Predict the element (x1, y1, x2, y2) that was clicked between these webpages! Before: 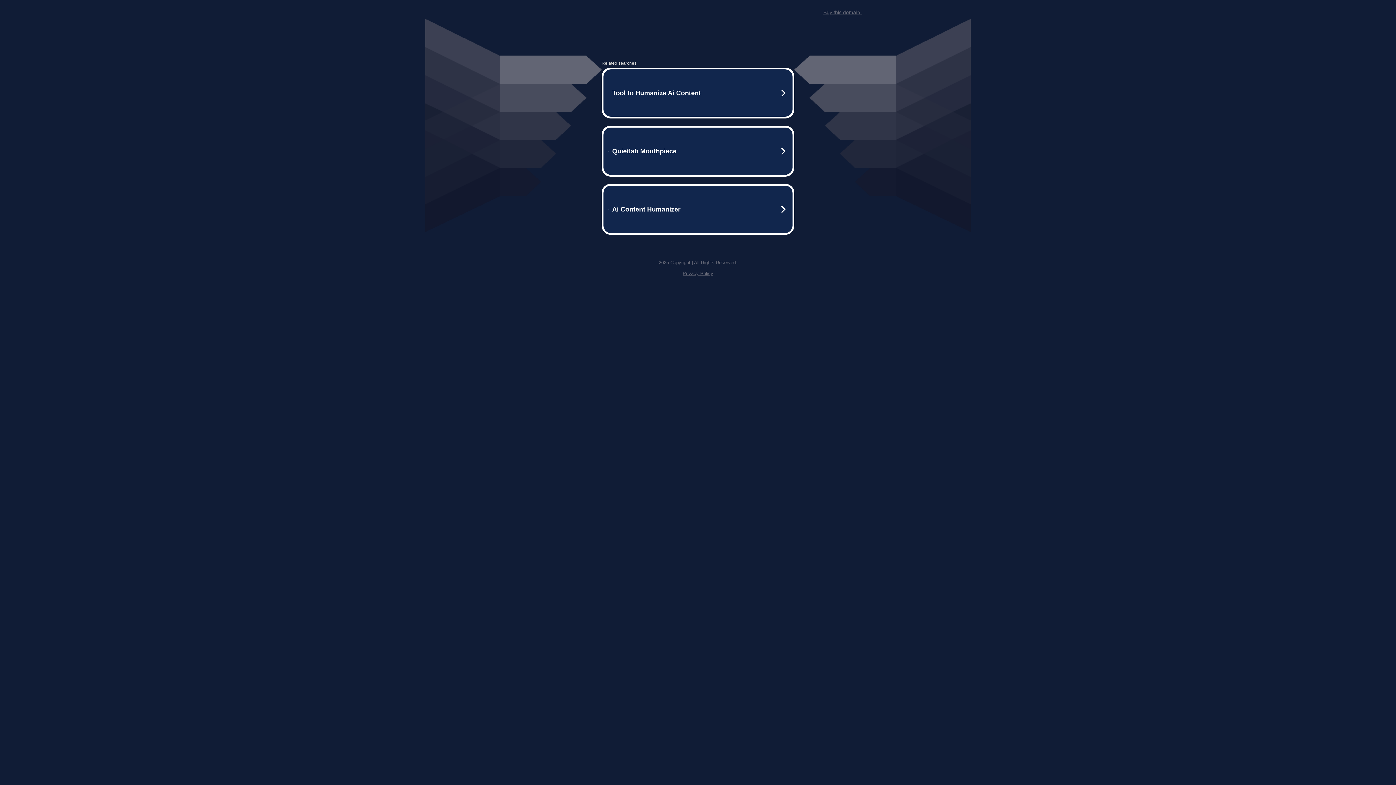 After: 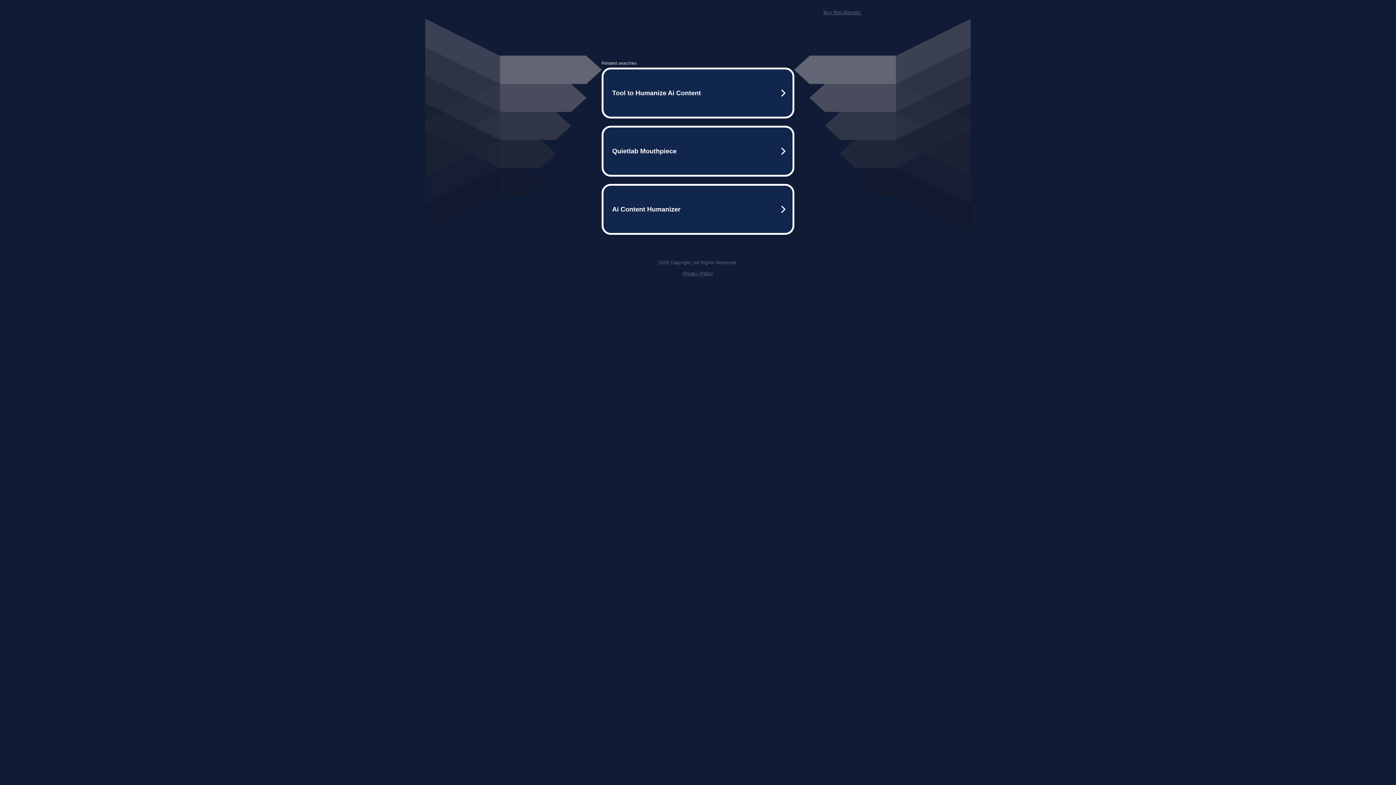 Action: label: Privacy Policy bbox: (682, 270, 713, 276)